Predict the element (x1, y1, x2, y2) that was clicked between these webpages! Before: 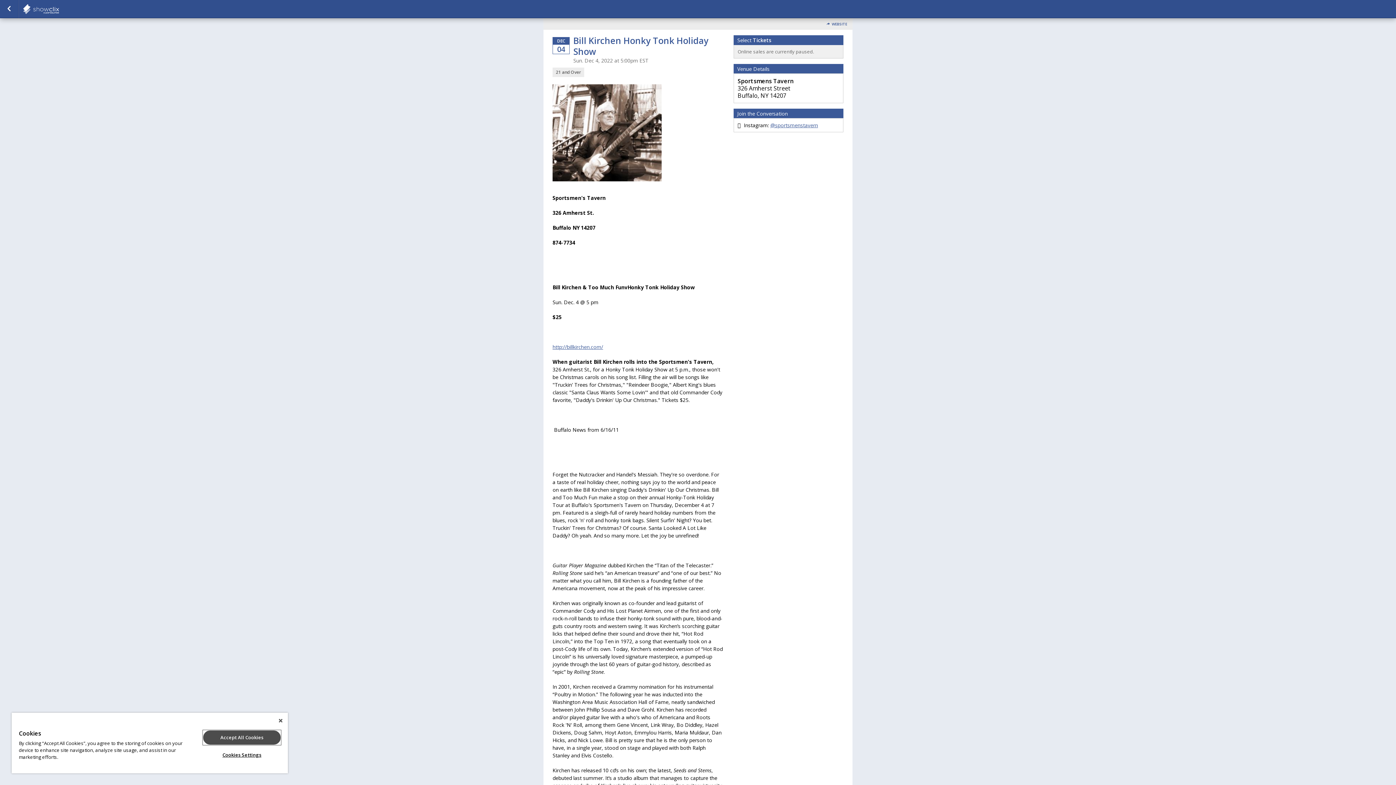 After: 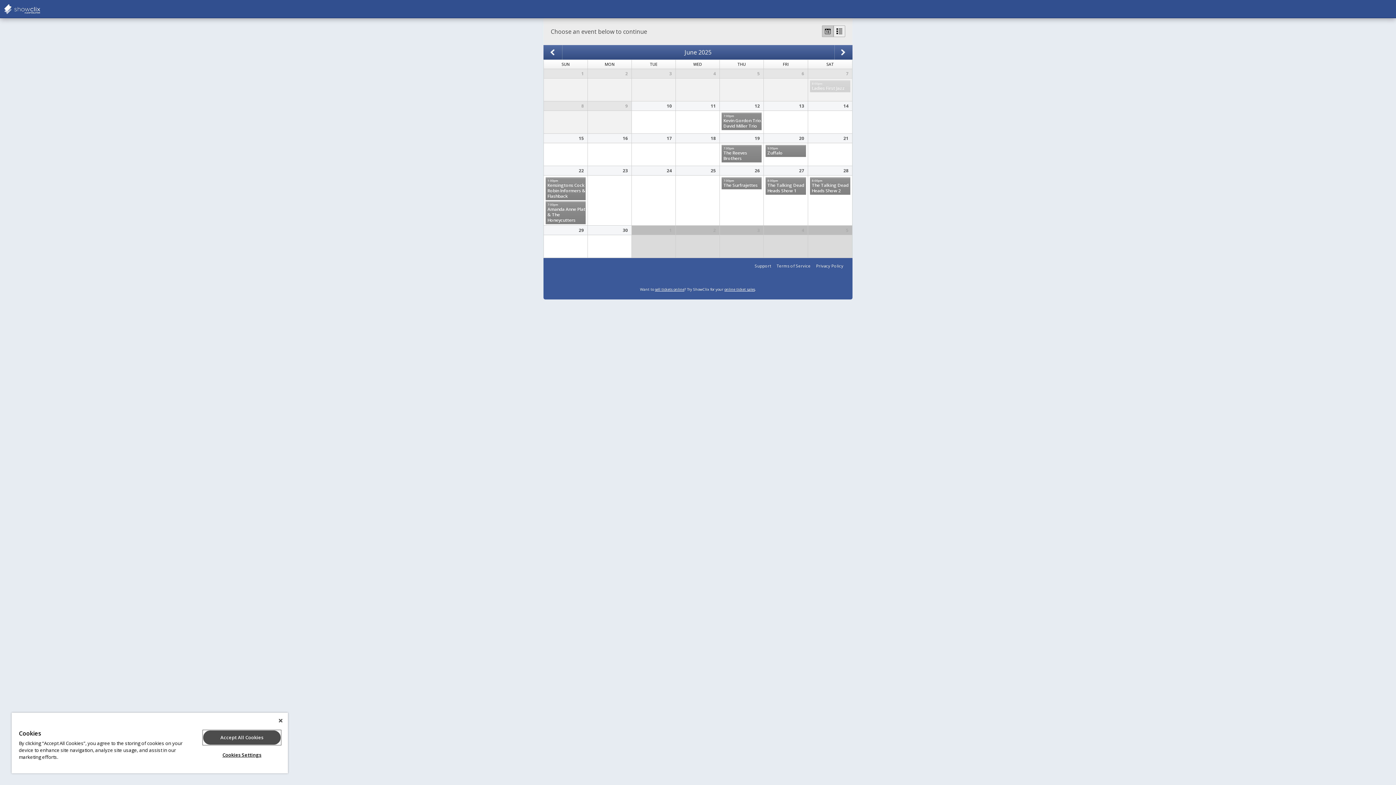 Action: bbox: (0, 0, 18, 18) label: Go Back